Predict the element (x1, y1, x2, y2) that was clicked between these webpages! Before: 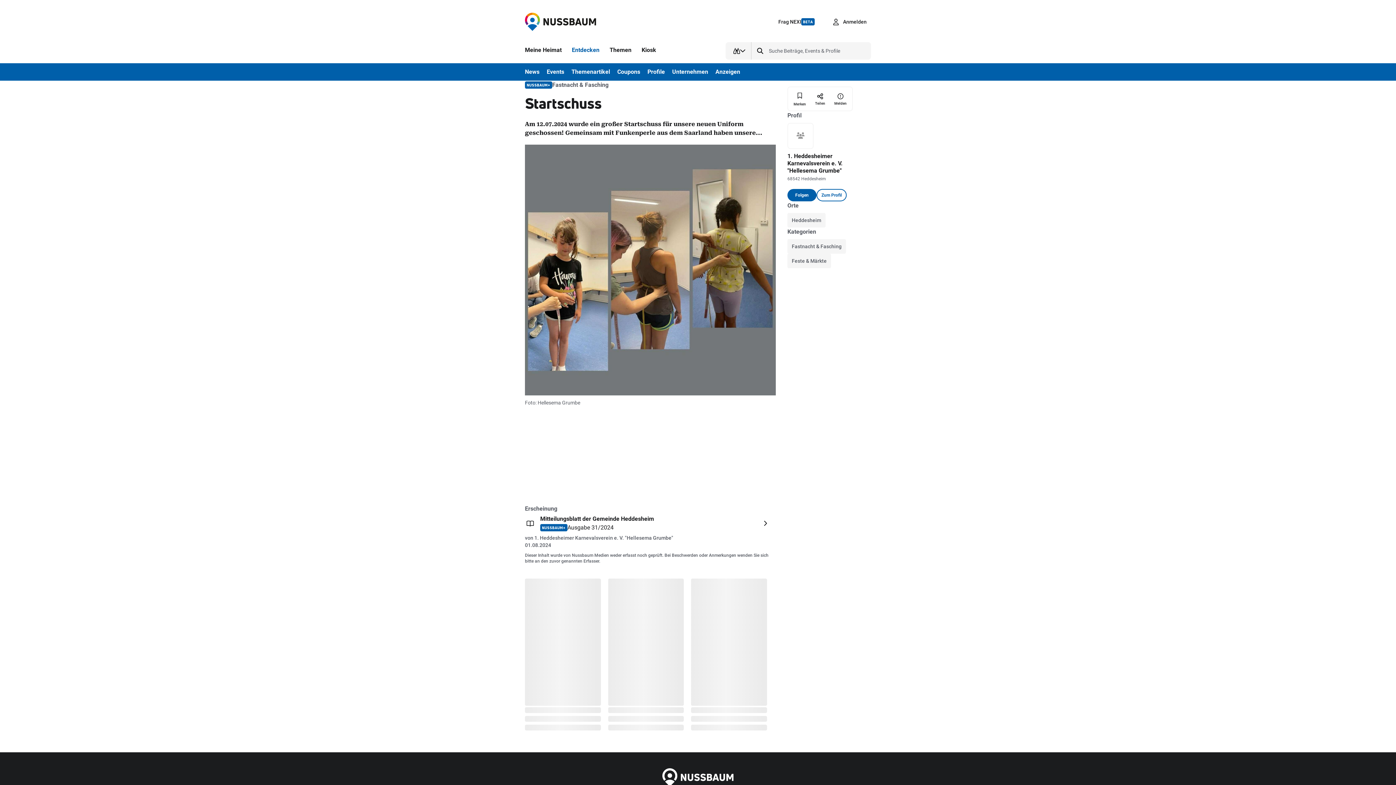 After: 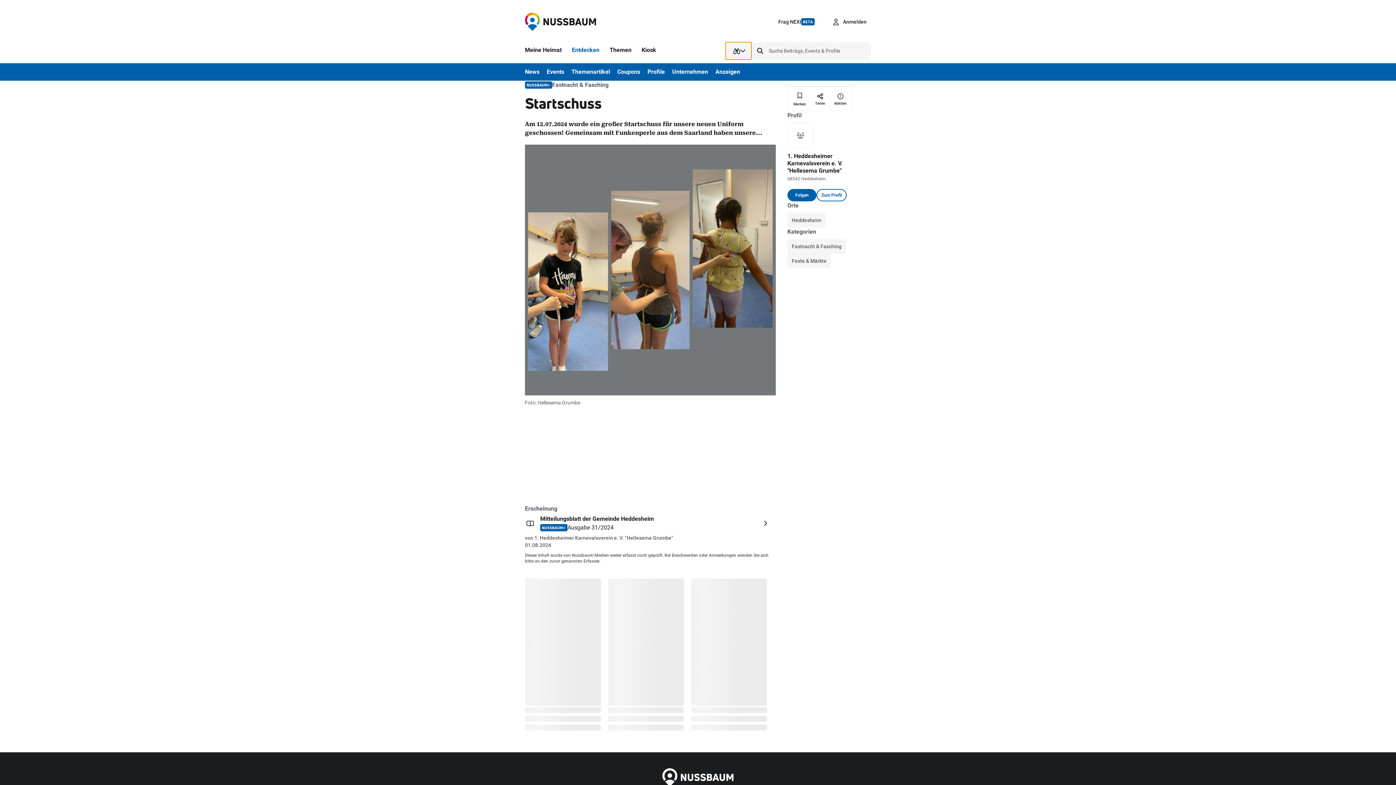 Action: bbox: (725, 42, 751, 59) label: Suchtyp auswählen